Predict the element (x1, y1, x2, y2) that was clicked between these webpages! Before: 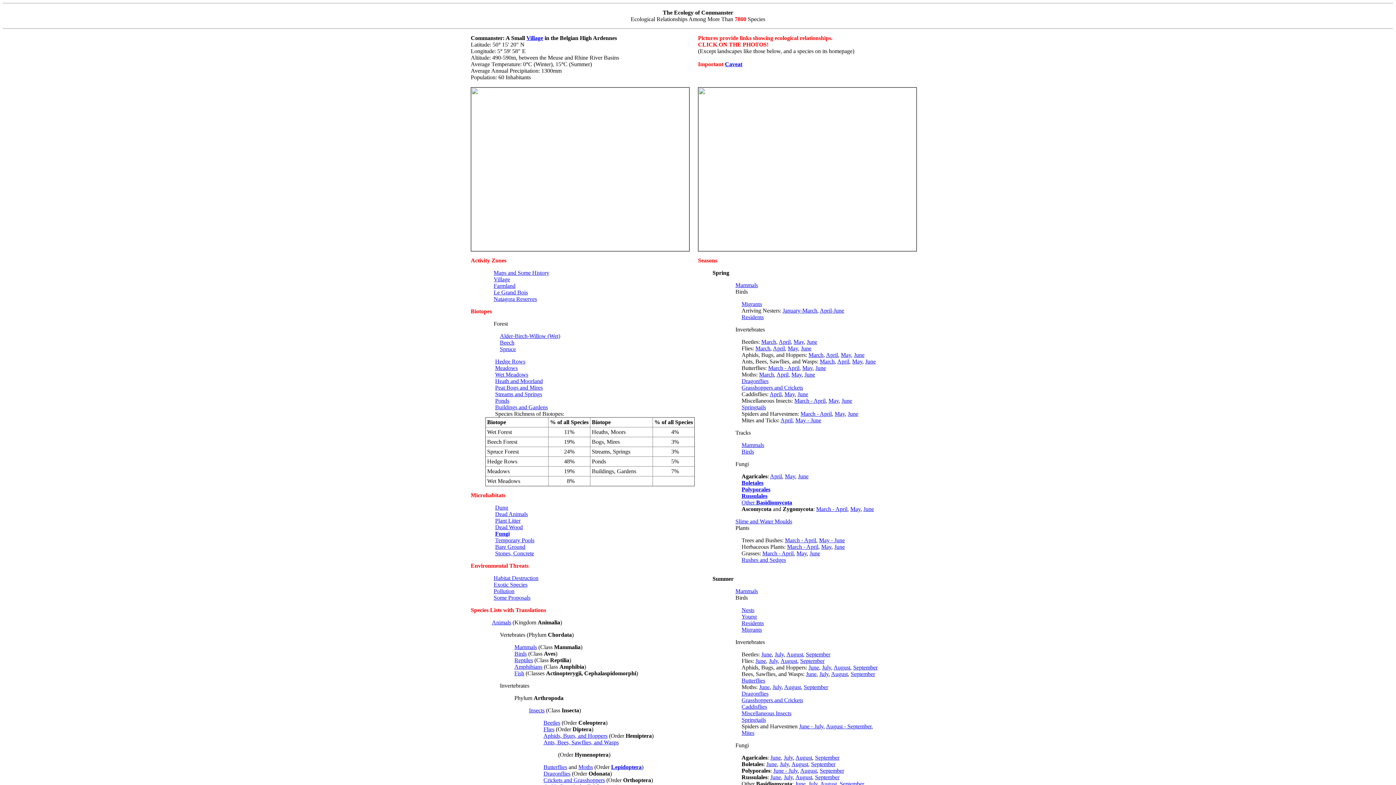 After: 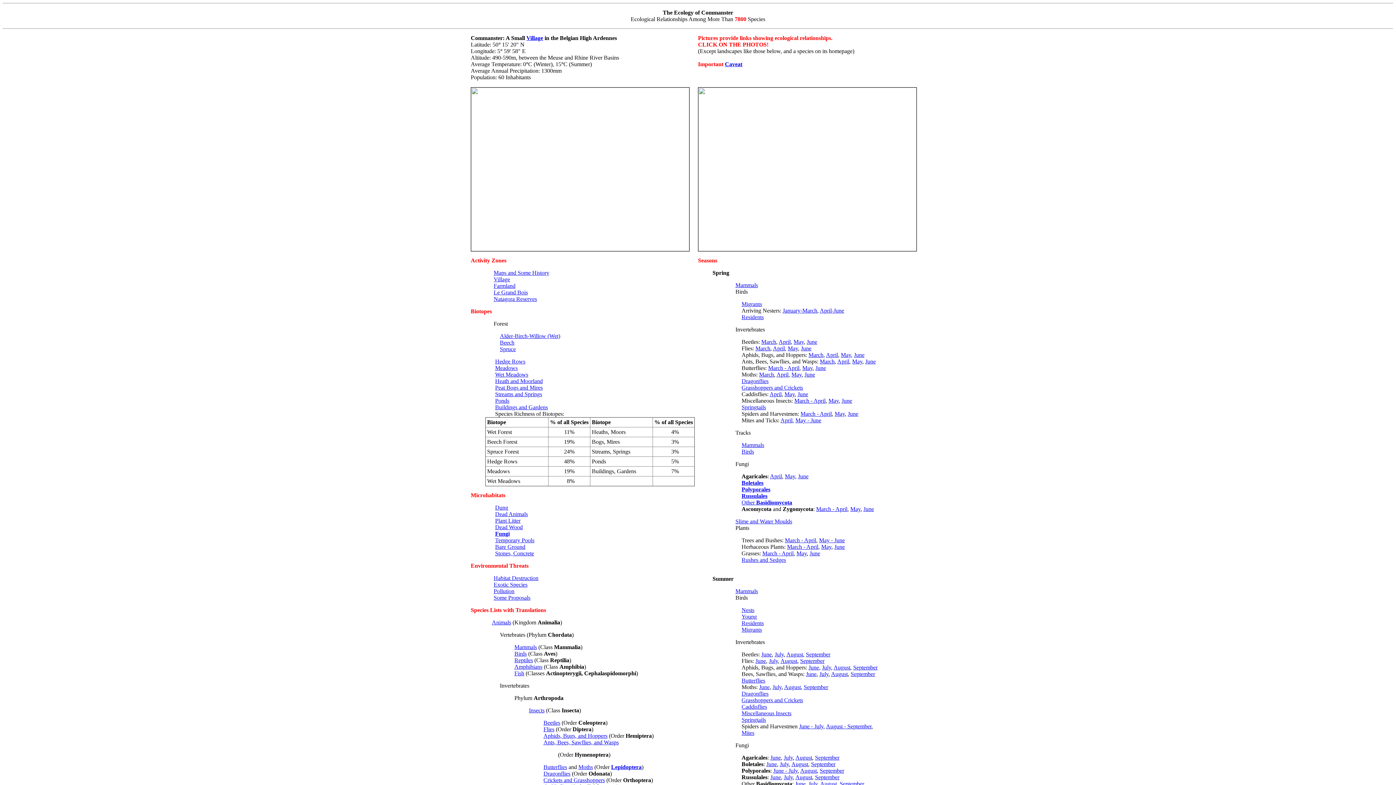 Action: label: Slime and Water Moulds bbox: (735, 518, 792, 524)